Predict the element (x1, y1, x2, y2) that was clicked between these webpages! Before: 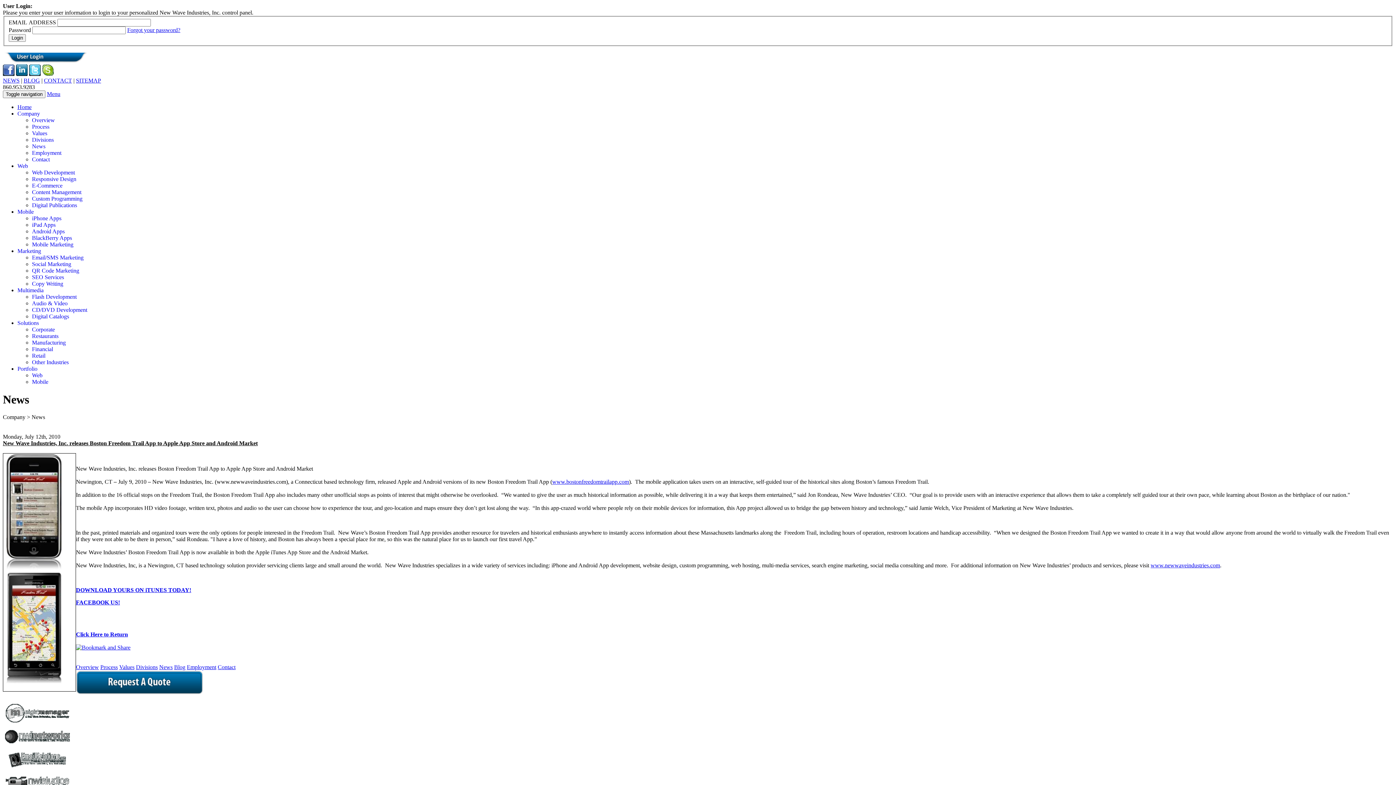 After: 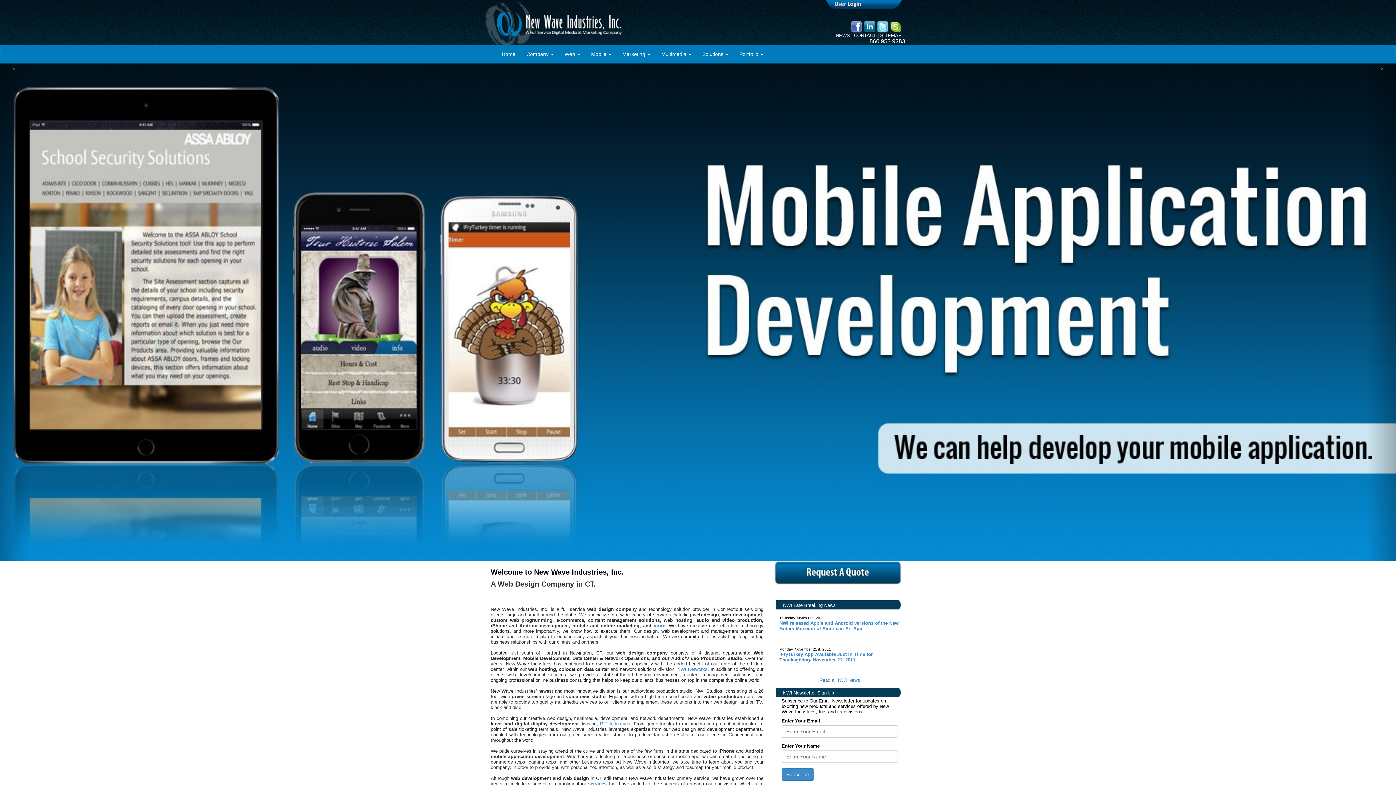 Action: label: Home bbox: (17, 103, 31, 110)